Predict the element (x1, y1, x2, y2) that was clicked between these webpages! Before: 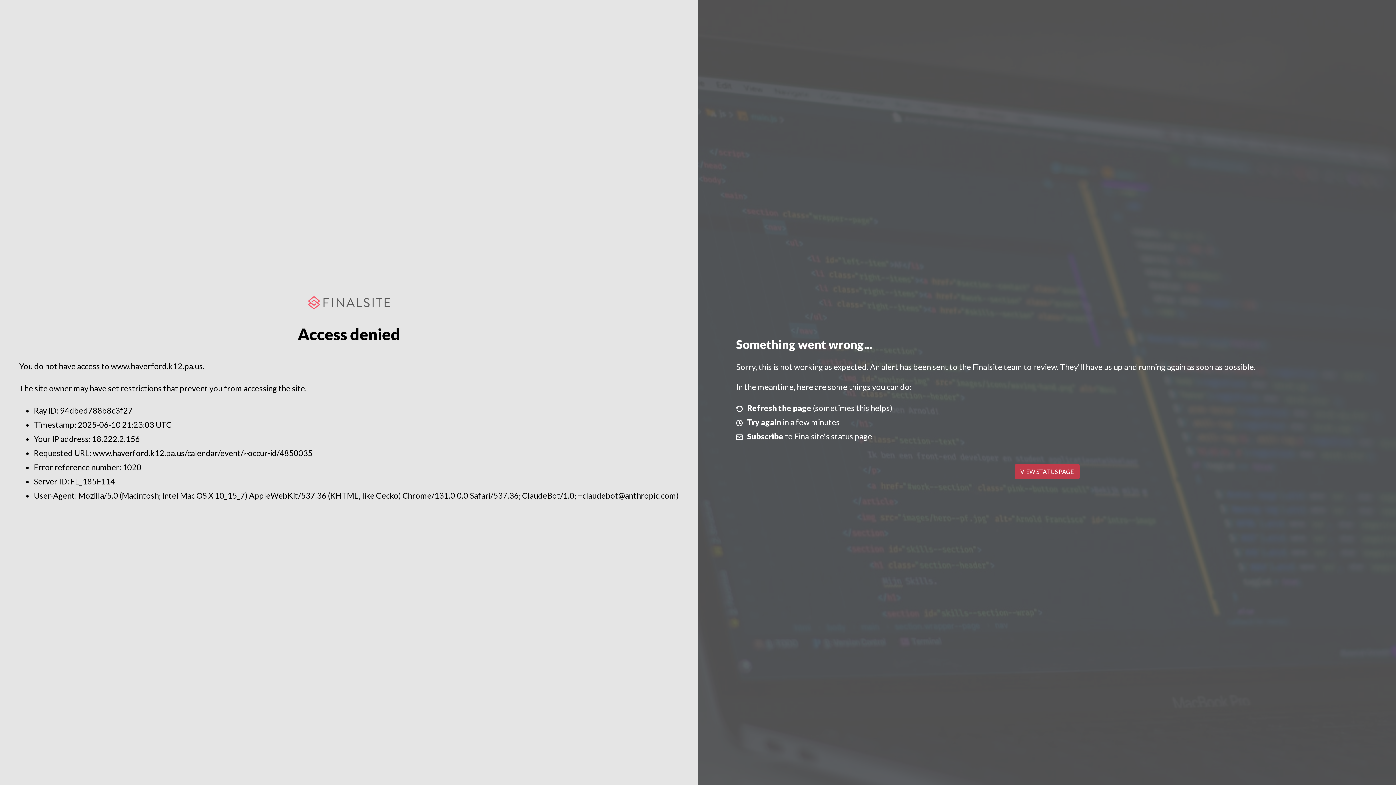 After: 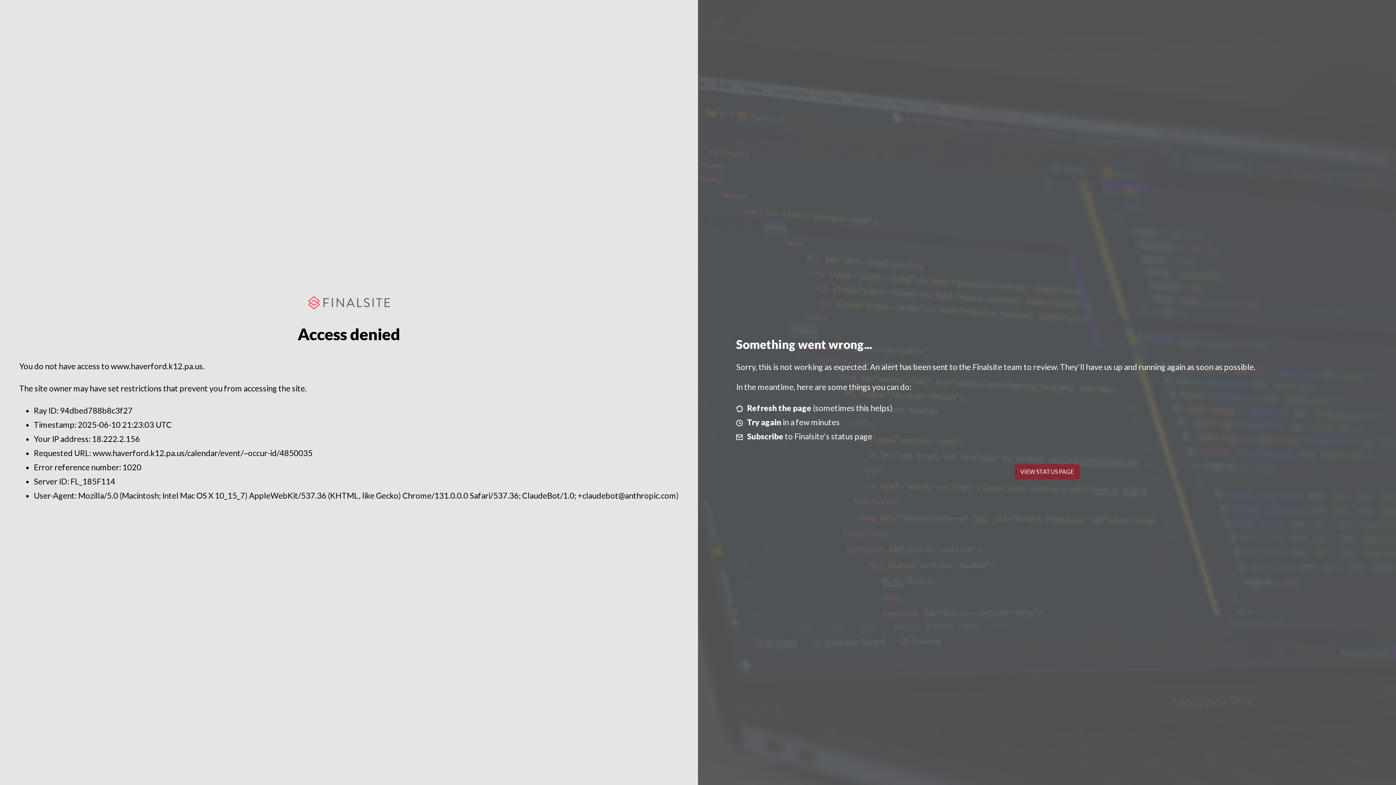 Action: label: VIEW STATUS PAGE bbox: (1014, 464, 1079, 479)